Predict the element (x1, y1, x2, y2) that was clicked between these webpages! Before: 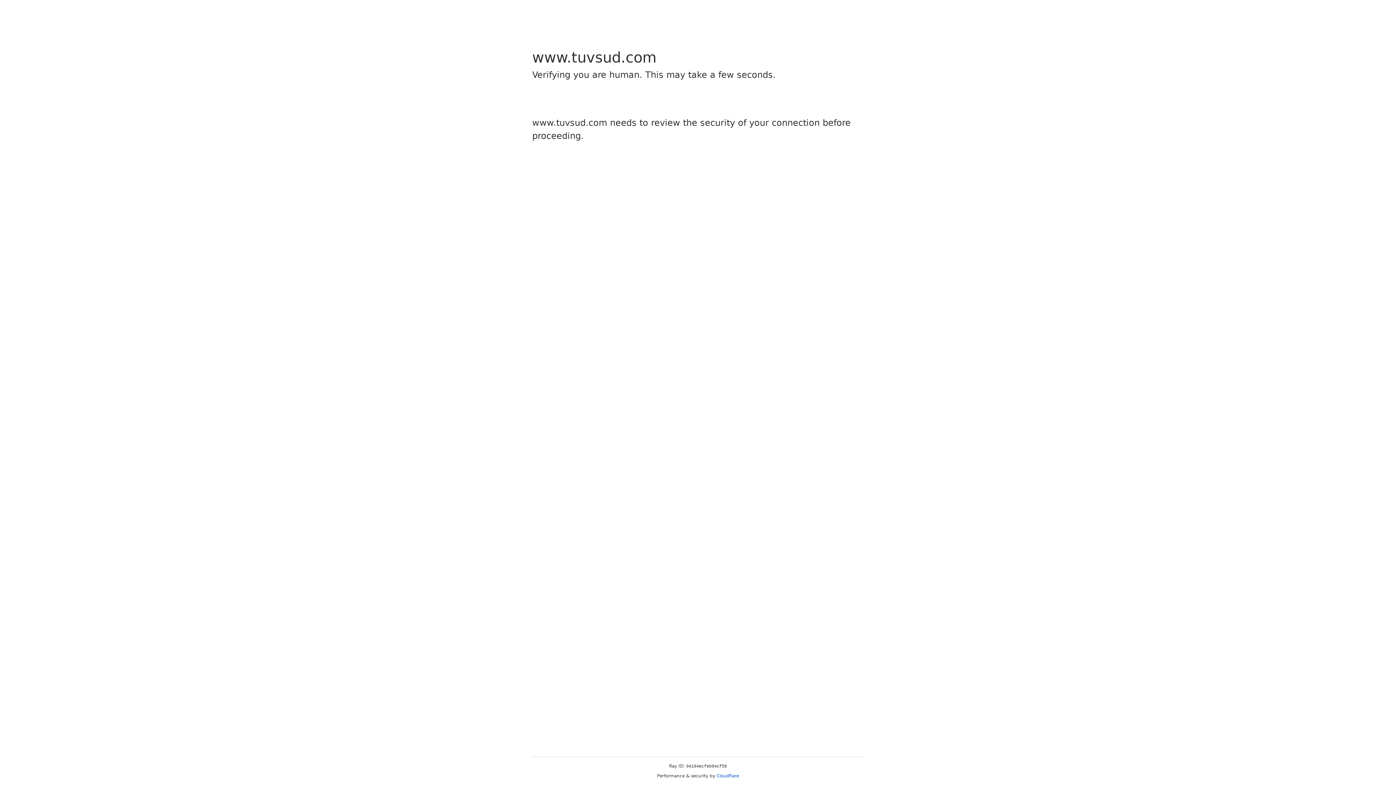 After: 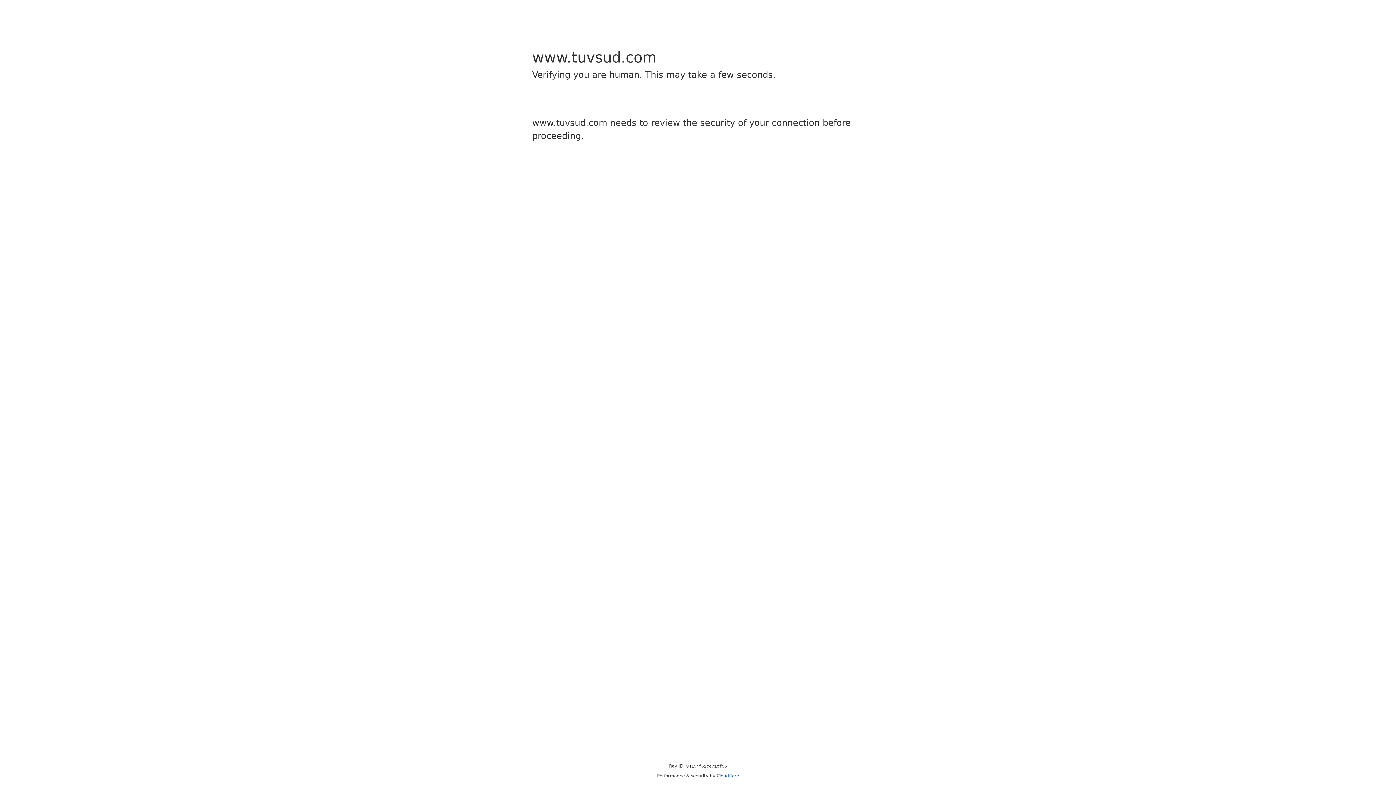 Action: bbox: (716, 773, 739, 778) label: Cloudflare